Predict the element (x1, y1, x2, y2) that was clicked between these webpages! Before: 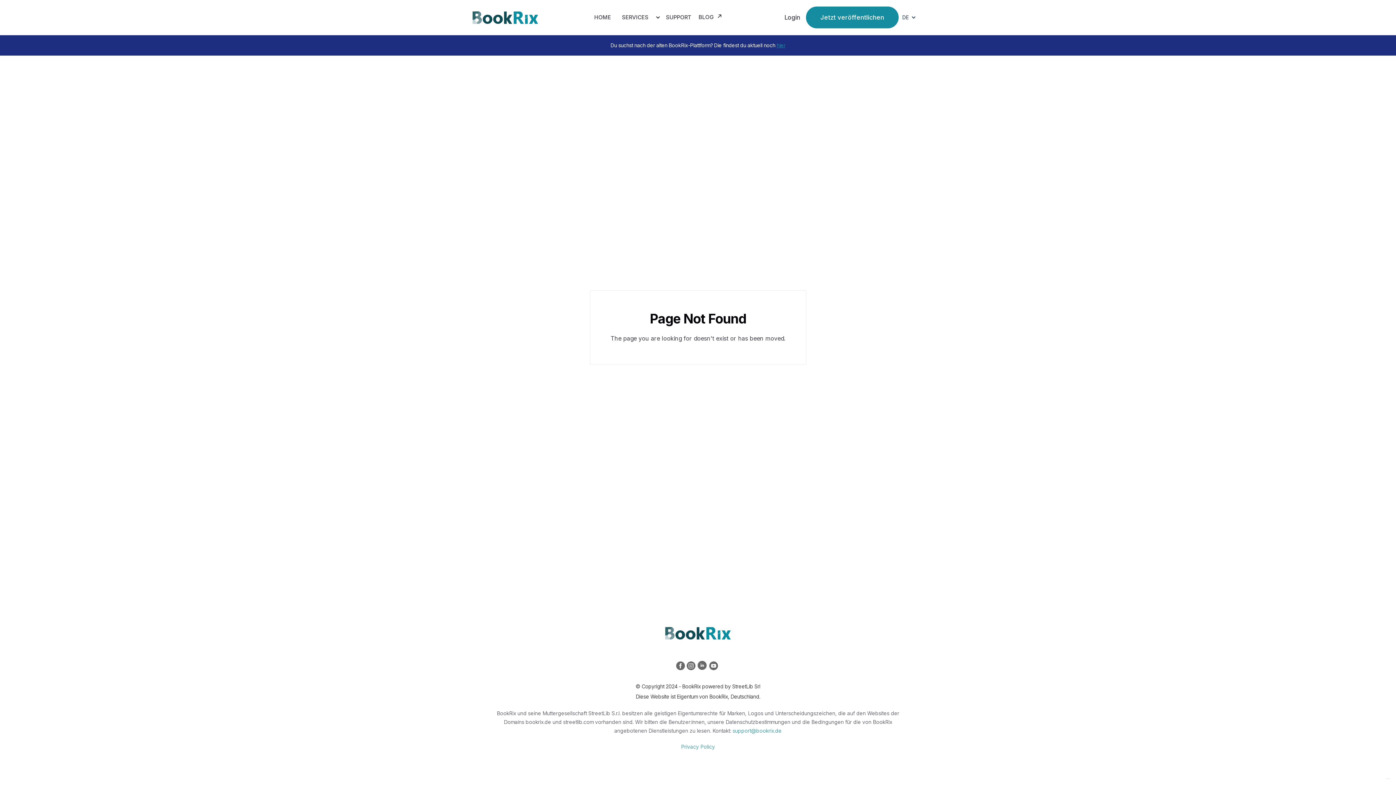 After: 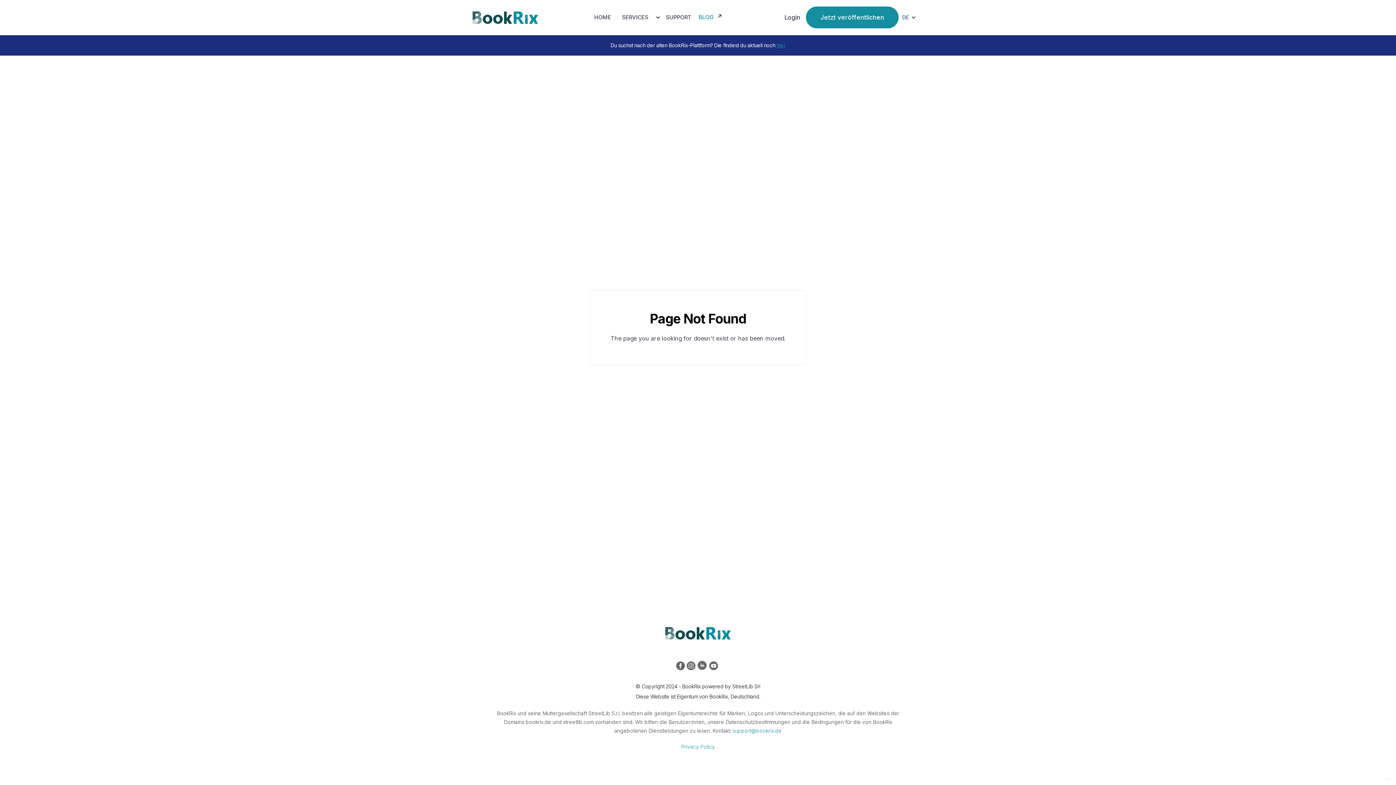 Action: bbox: (695, 8, 726, 26) label: BLOG